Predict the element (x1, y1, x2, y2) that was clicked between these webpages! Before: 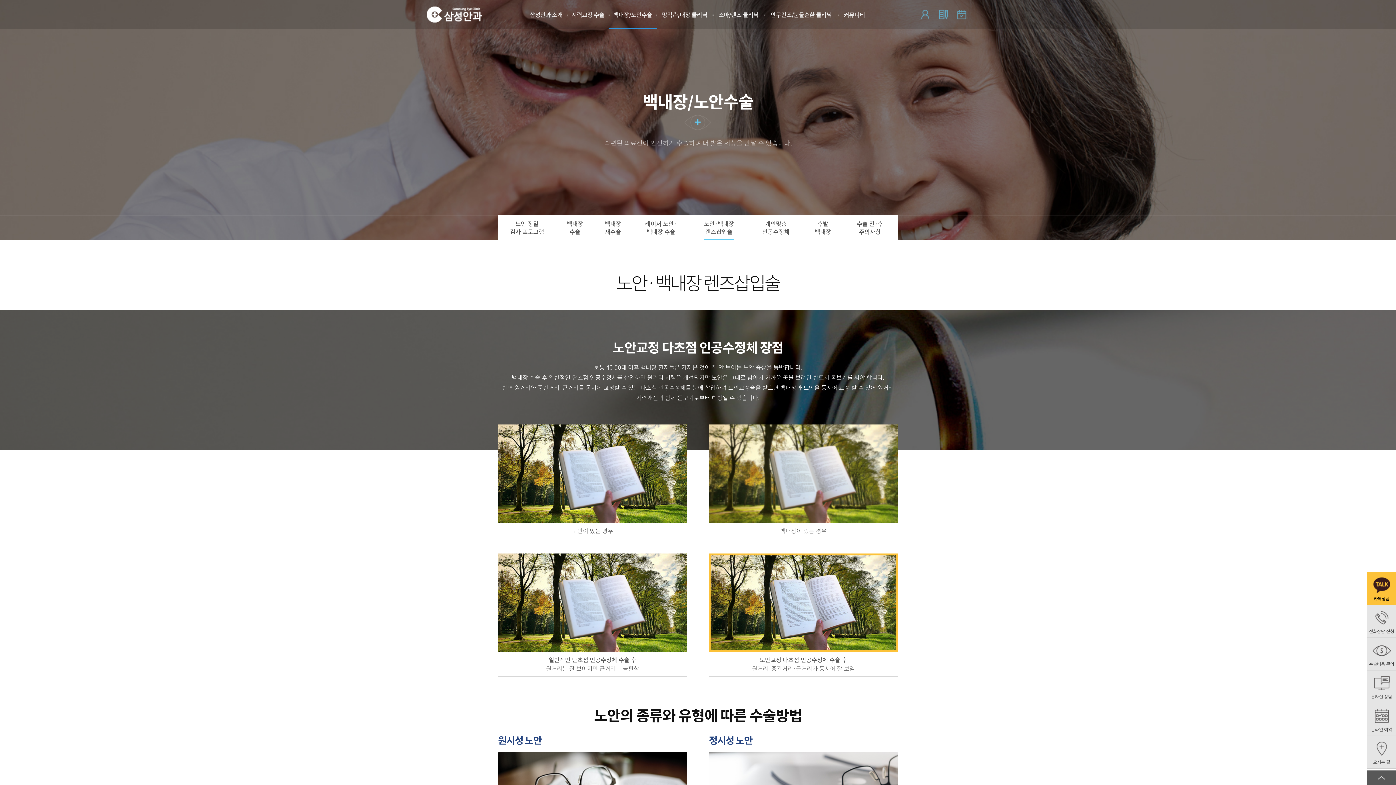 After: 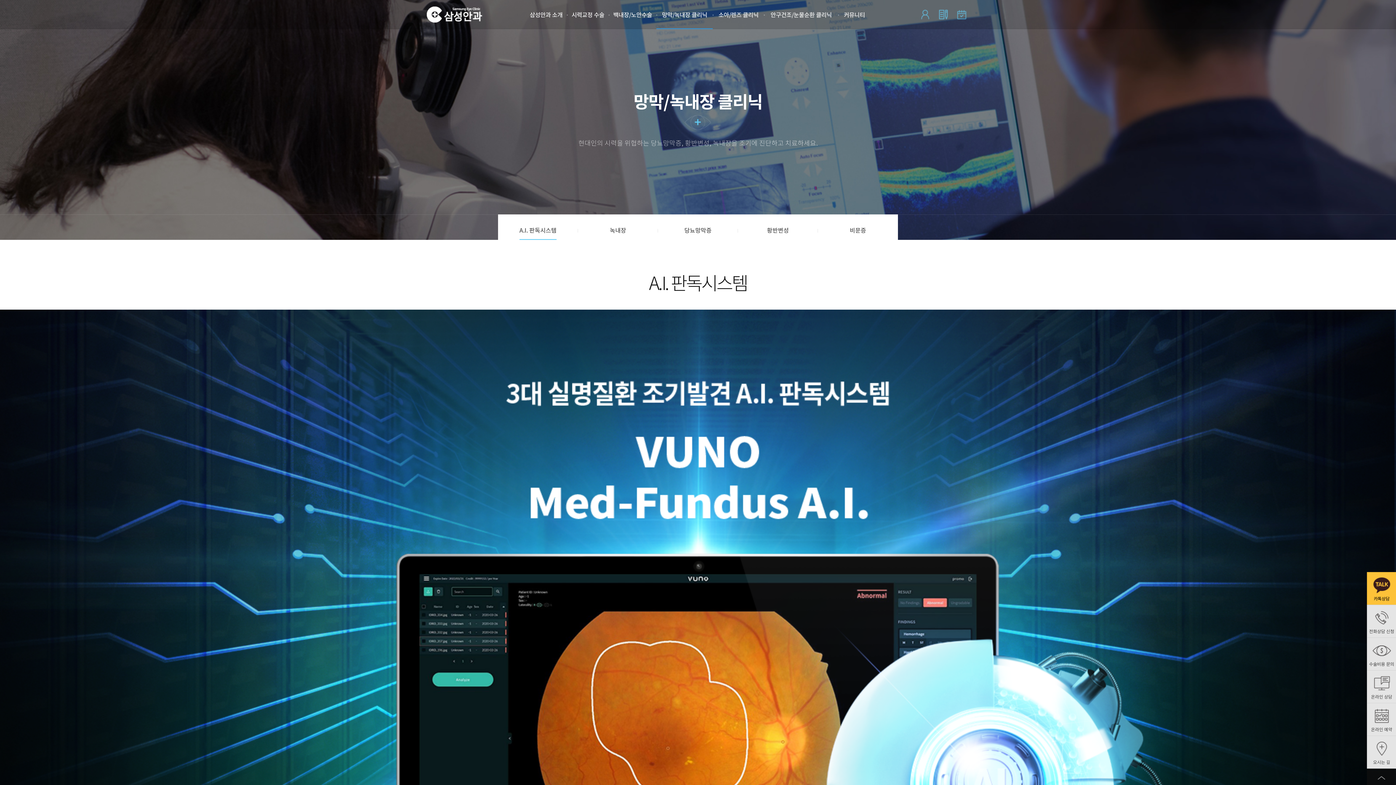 Action: bbox: (656, 0, 713, 29) label: 망막/녹내장 클리닉